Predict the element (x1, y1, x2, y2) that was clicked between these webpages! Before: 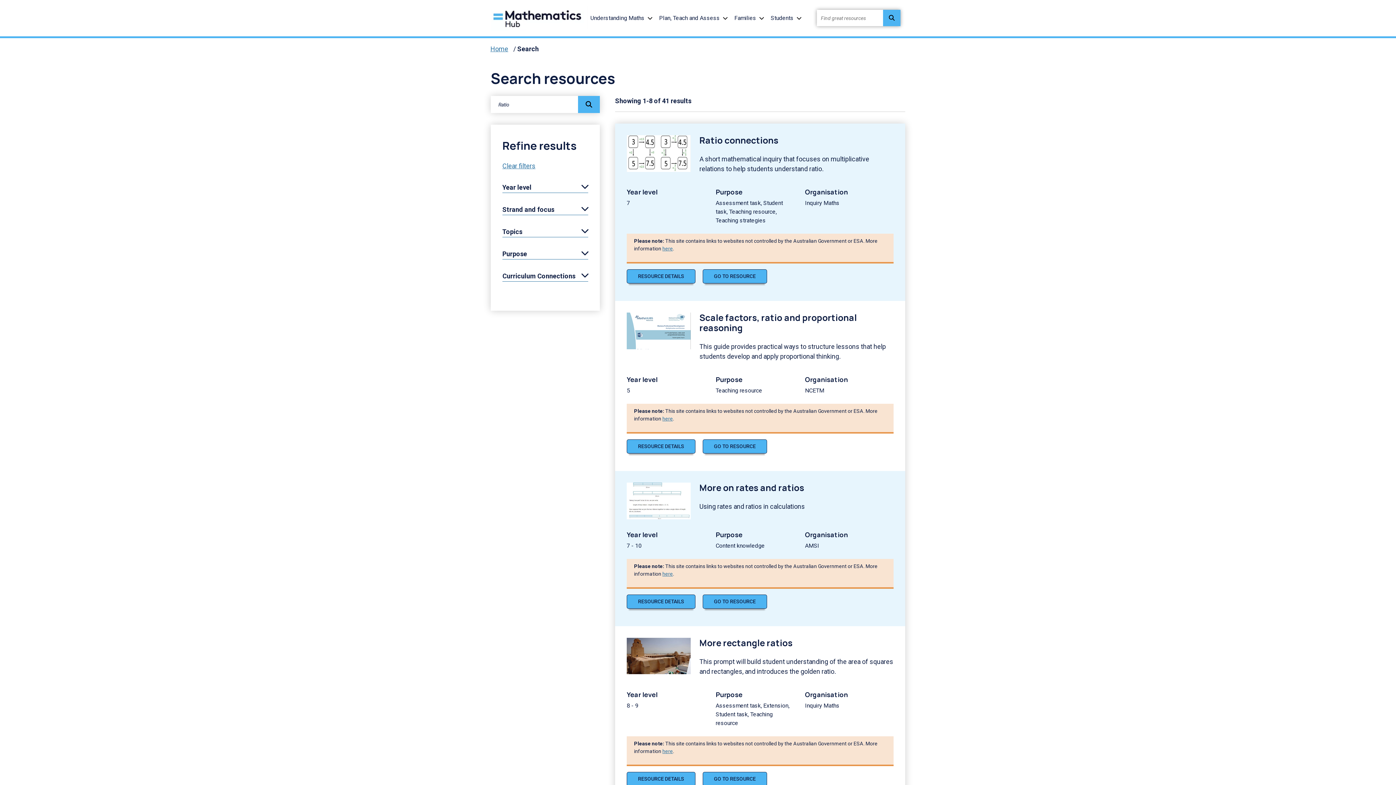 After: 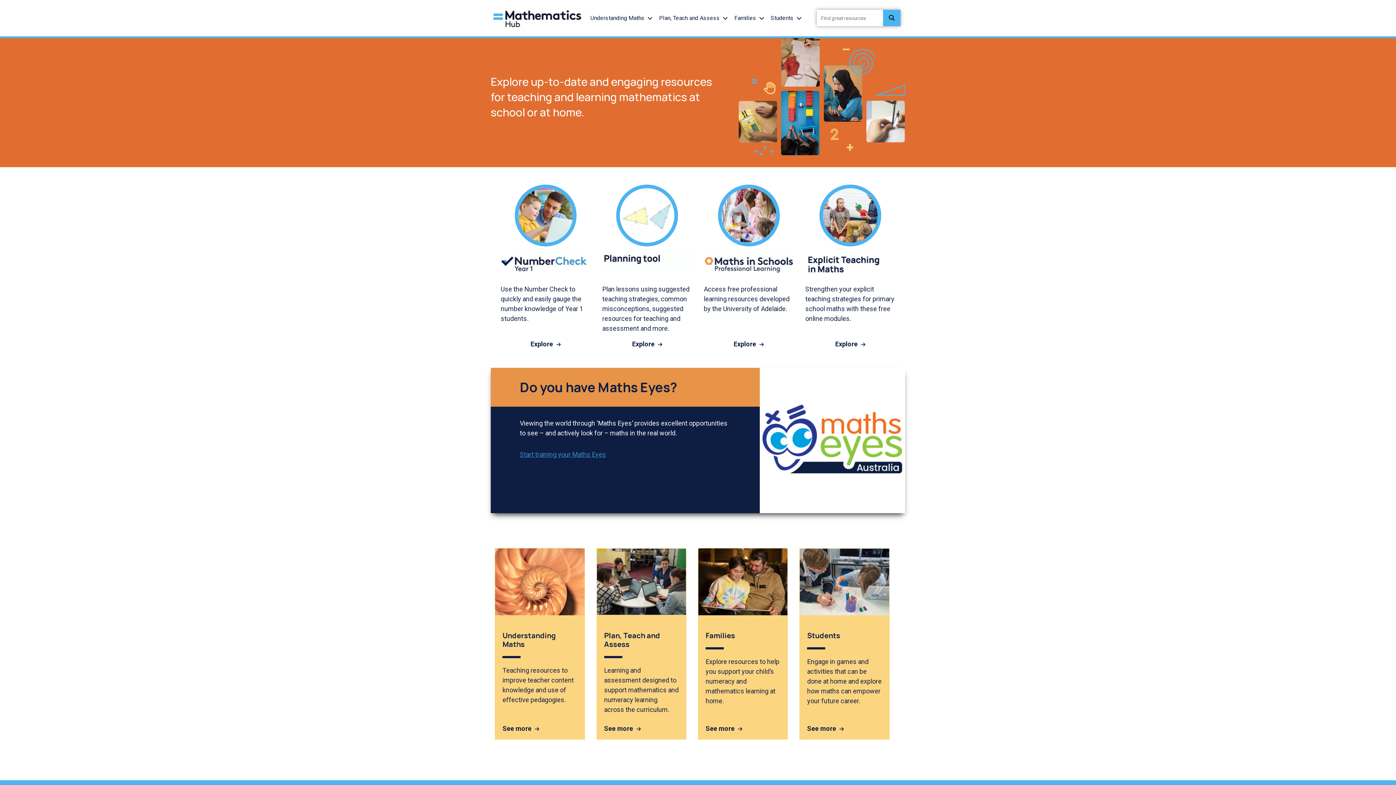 Action: bbox: (490, 5, 587, 30)